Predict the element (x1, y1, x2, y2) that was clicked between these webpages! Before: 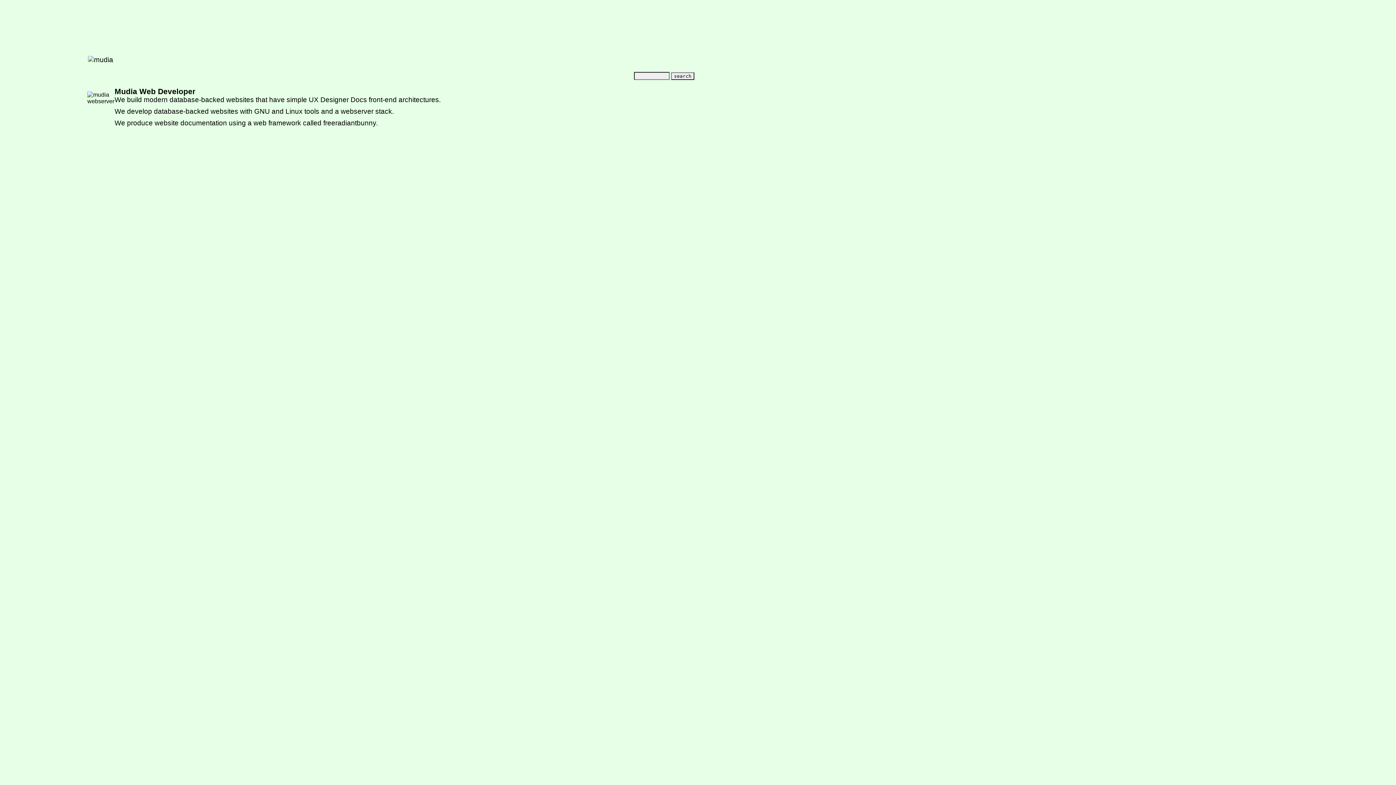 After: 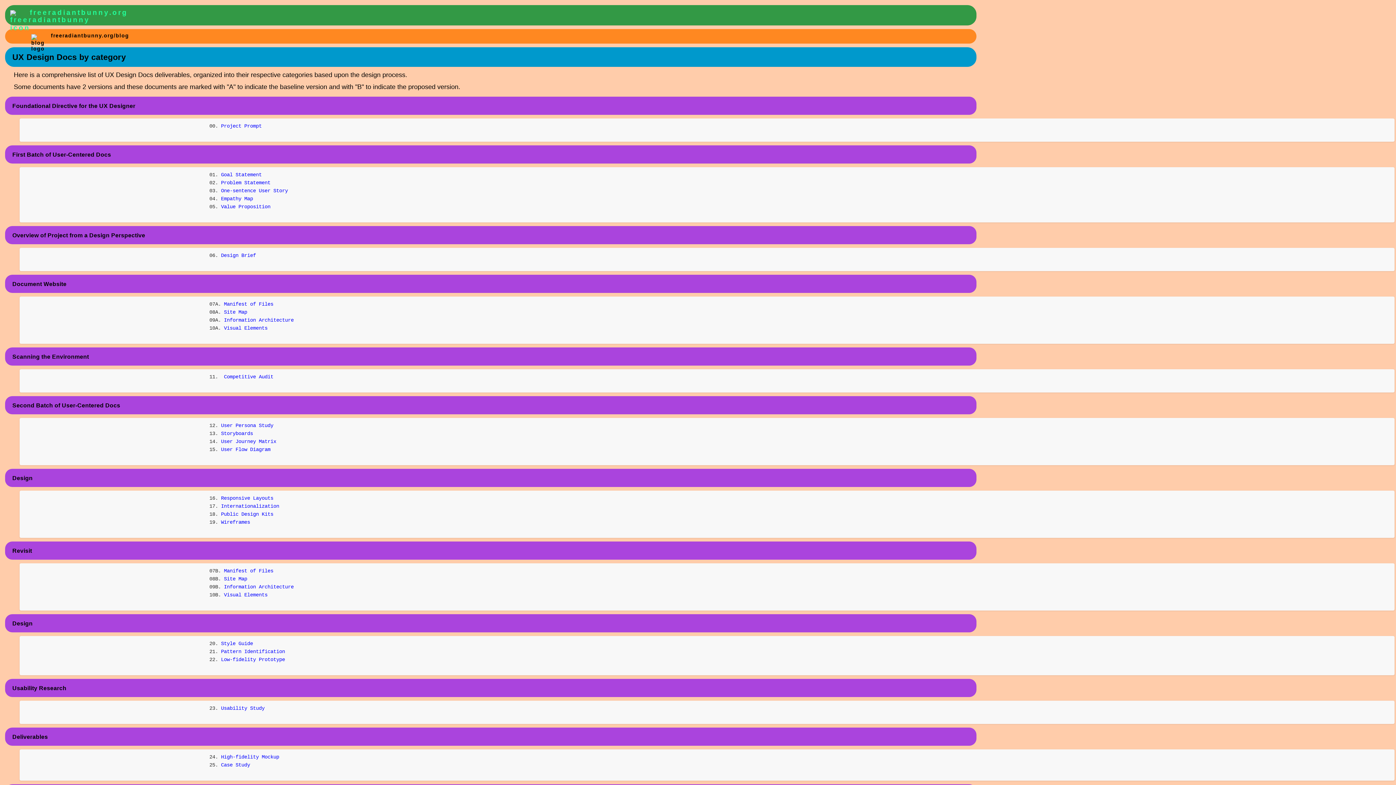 Action: bbox: (308, 95, 367, 103) label: UX Designer Docs